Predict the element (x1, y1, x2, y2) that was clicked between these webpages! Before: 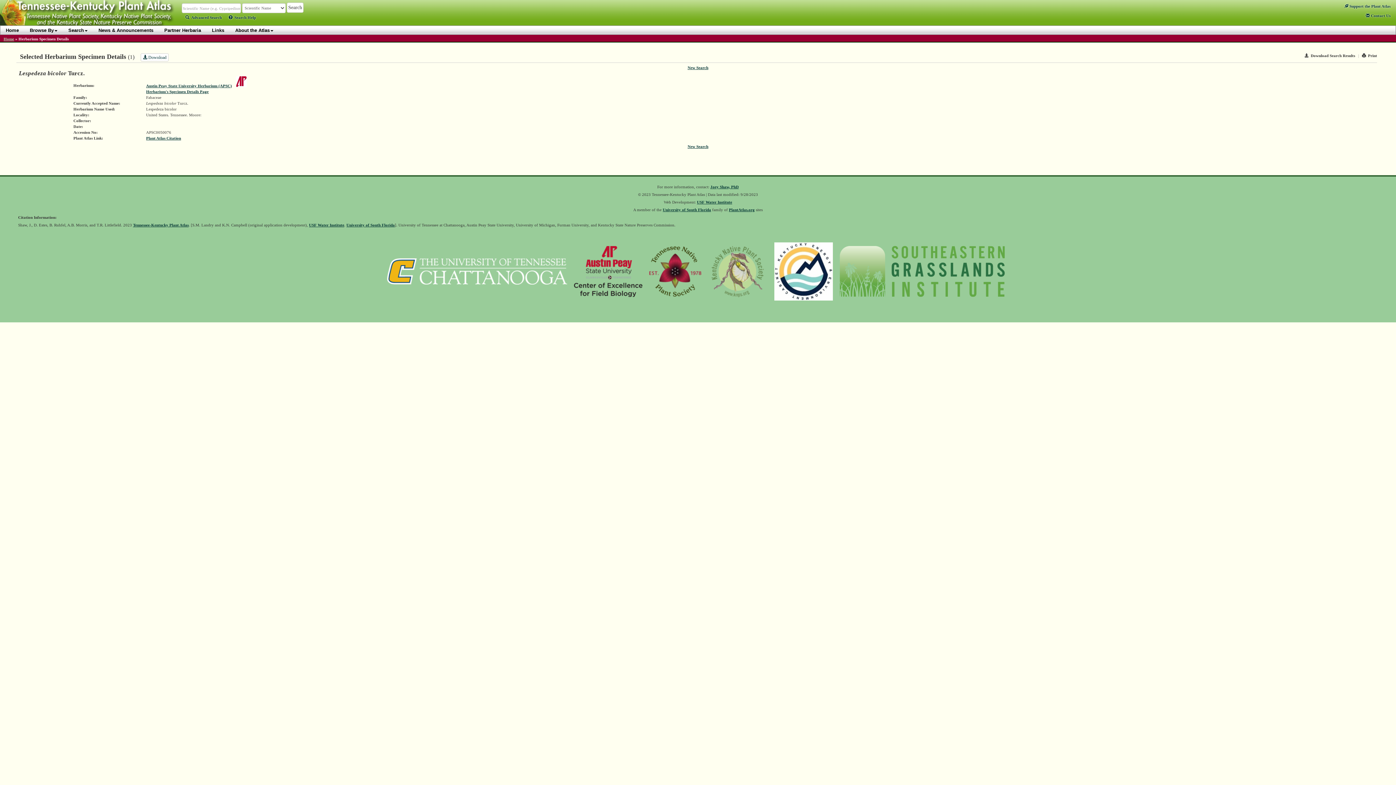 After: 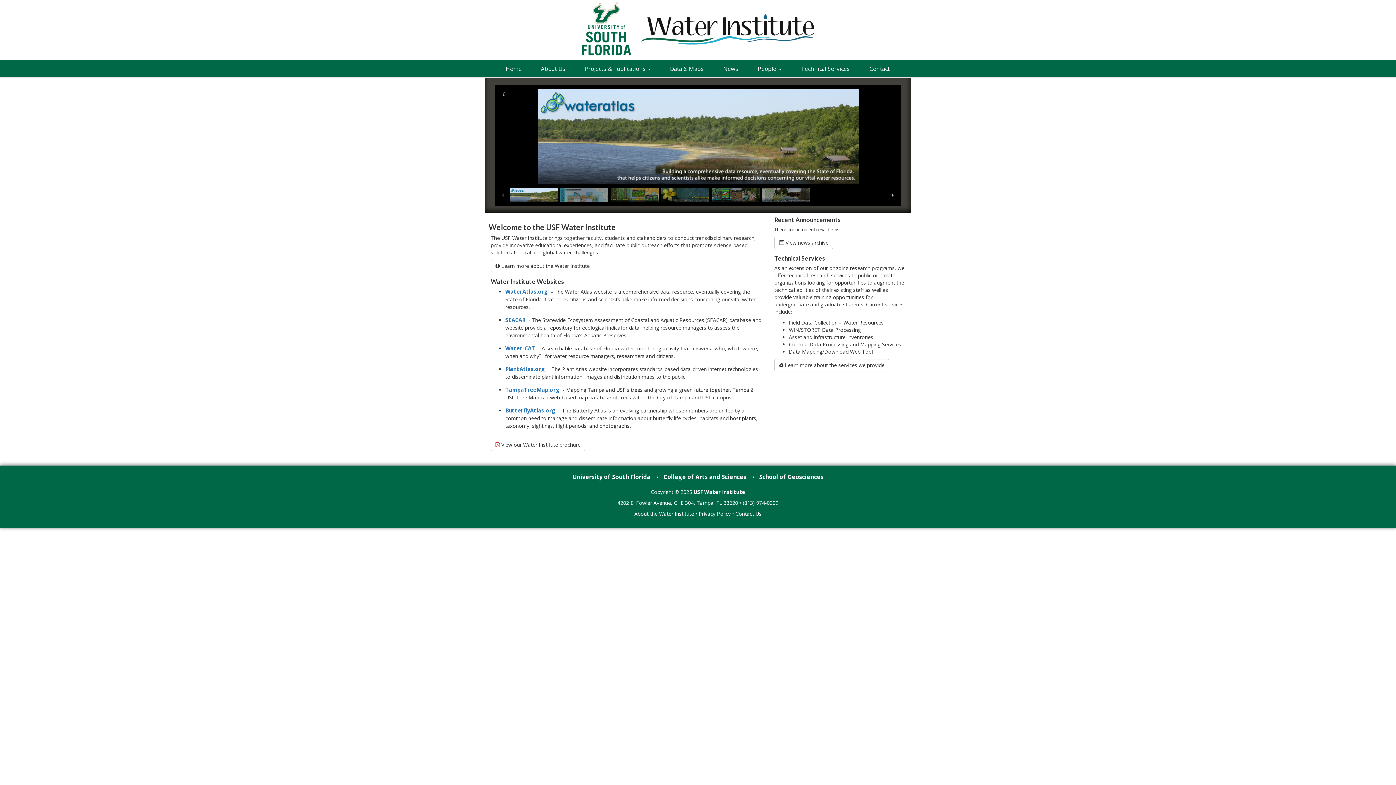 Action: label: USF Water Institute bbox: (309, 222, 344, 227)